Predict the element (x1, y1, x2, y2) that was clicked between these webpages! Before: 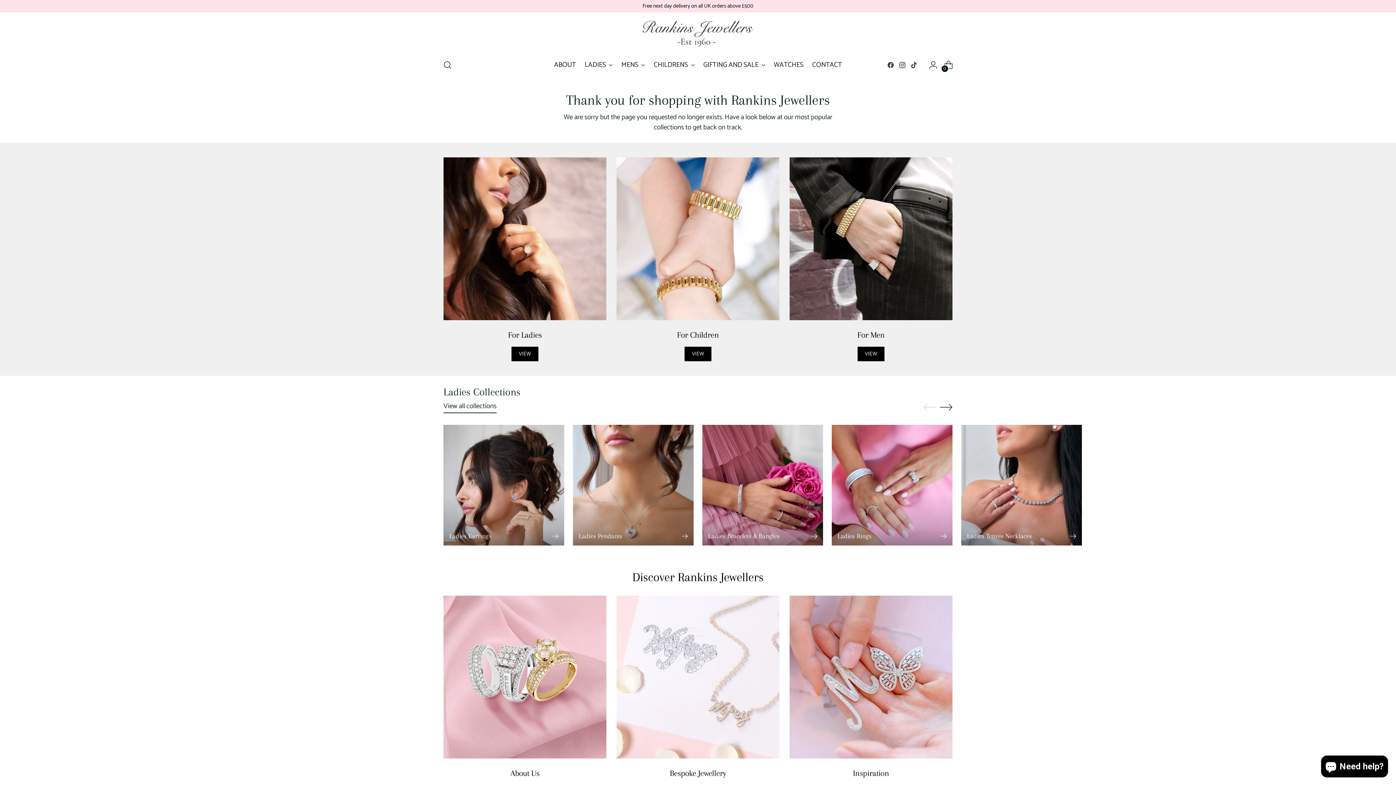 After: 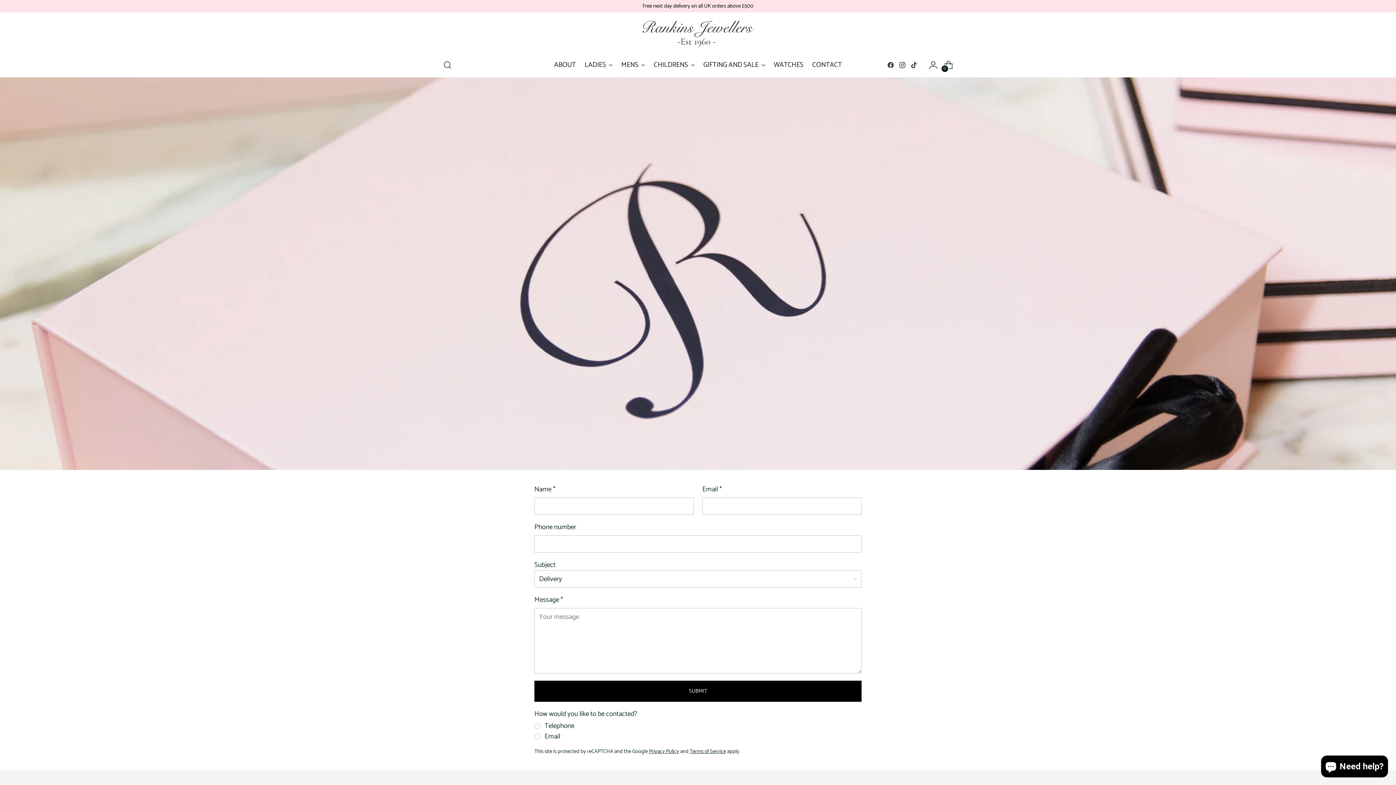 Action: bbox: (812, 57, 842, 73) label: CONTACT